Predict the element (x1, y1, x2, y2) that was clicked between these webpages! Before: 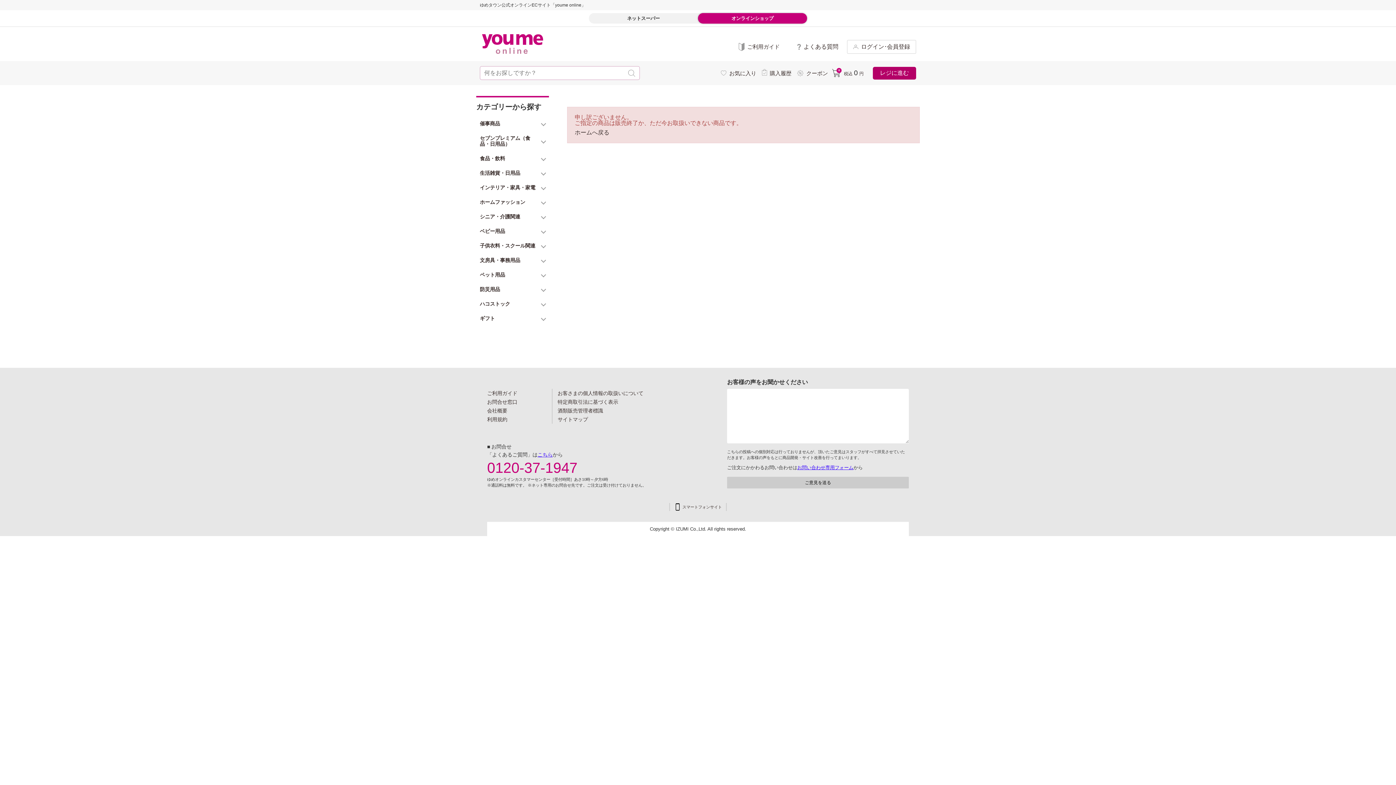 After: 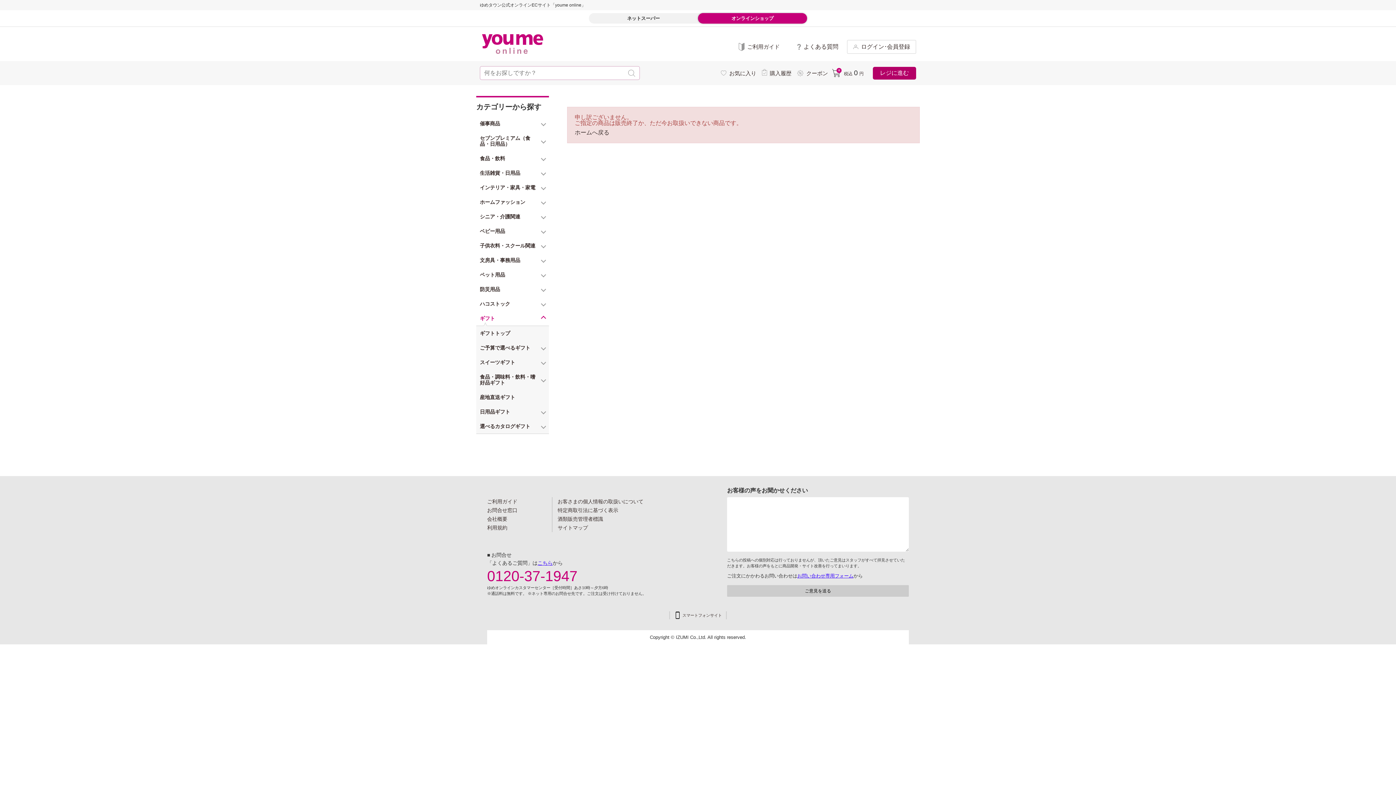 Action: bbox: (476, 311, 549, 325) label: ギフト